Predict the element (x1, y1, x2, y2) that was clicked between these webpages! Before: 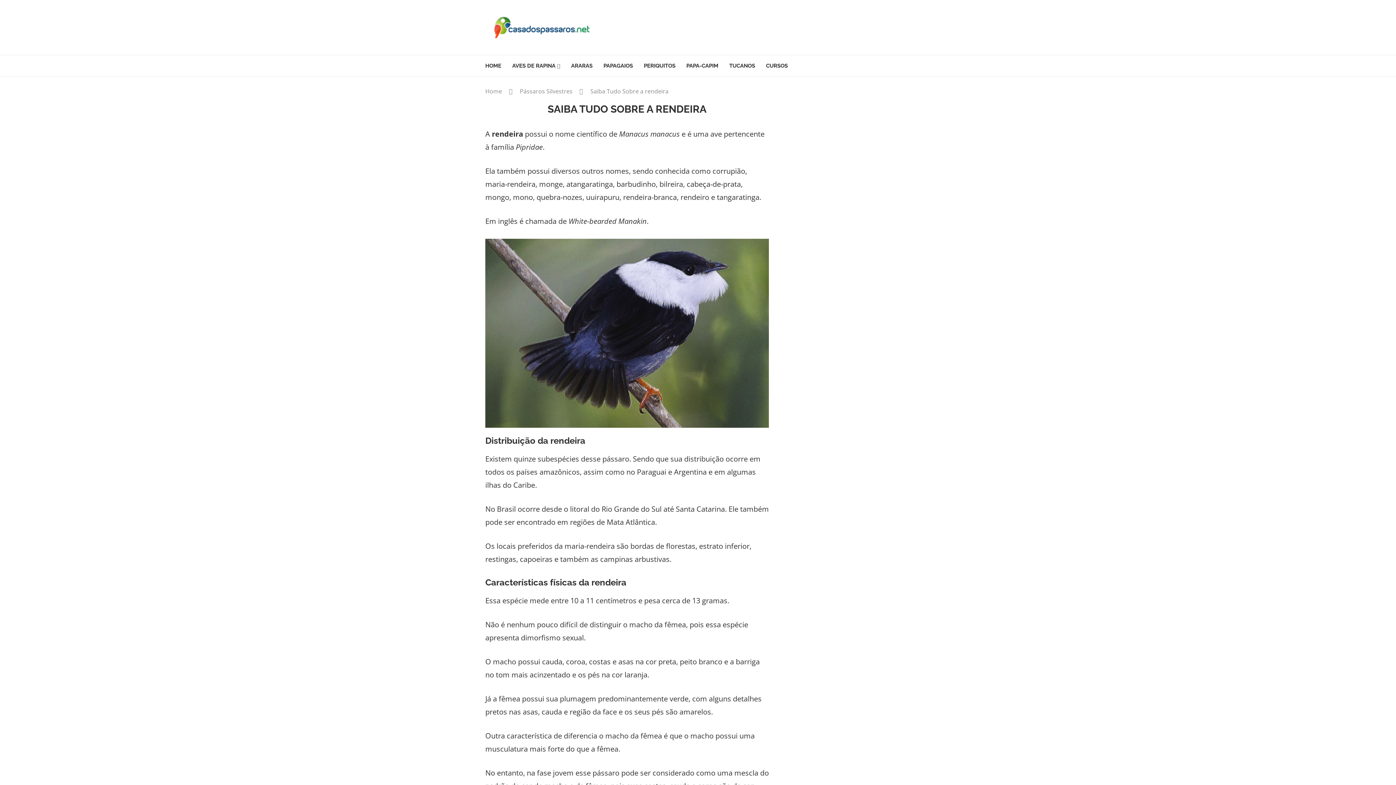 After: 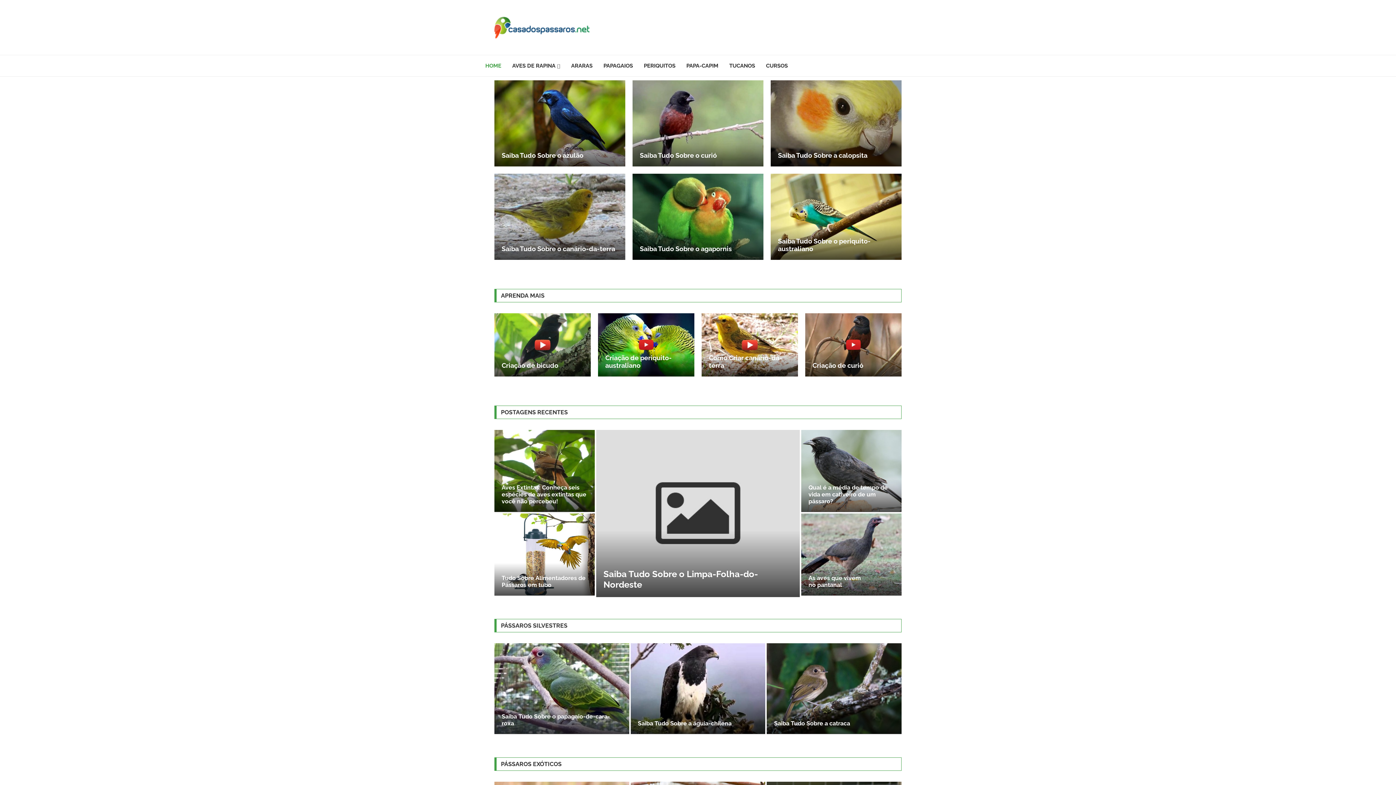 Action: label: Home bbox: (485, 87, 502, 95)